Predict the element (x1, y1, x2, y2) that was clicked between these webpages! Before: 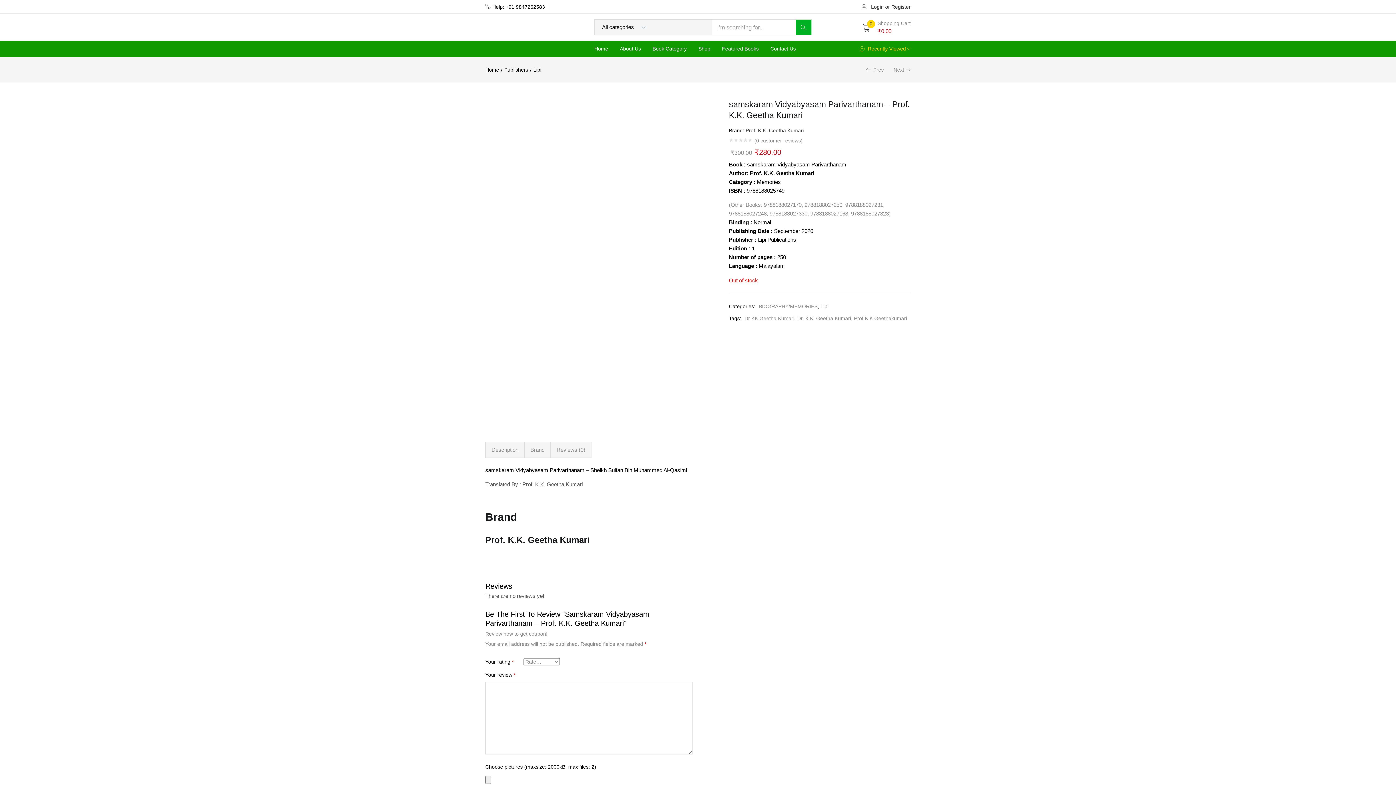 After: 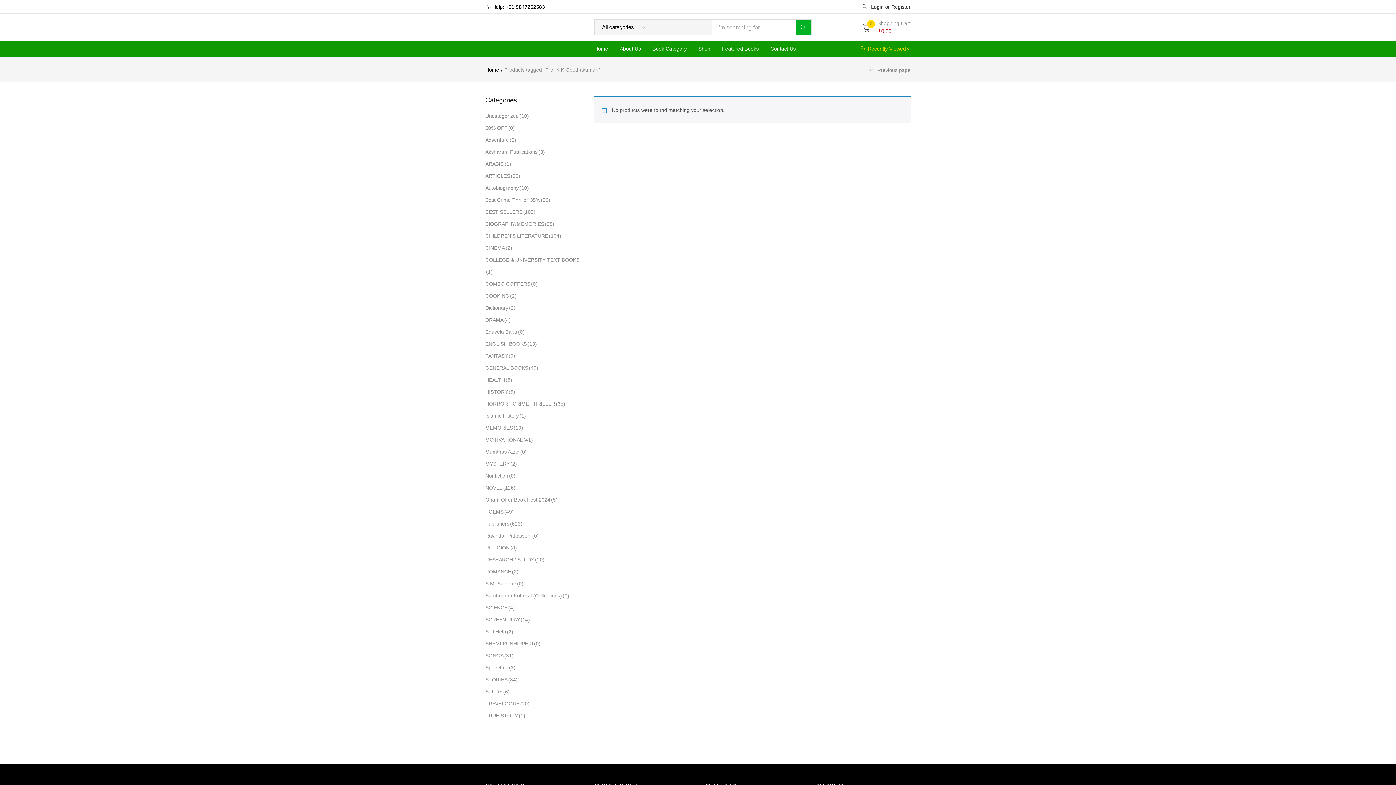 Action: label: Prof K K Geethakumari bbox: (854, 312, 907, 324)